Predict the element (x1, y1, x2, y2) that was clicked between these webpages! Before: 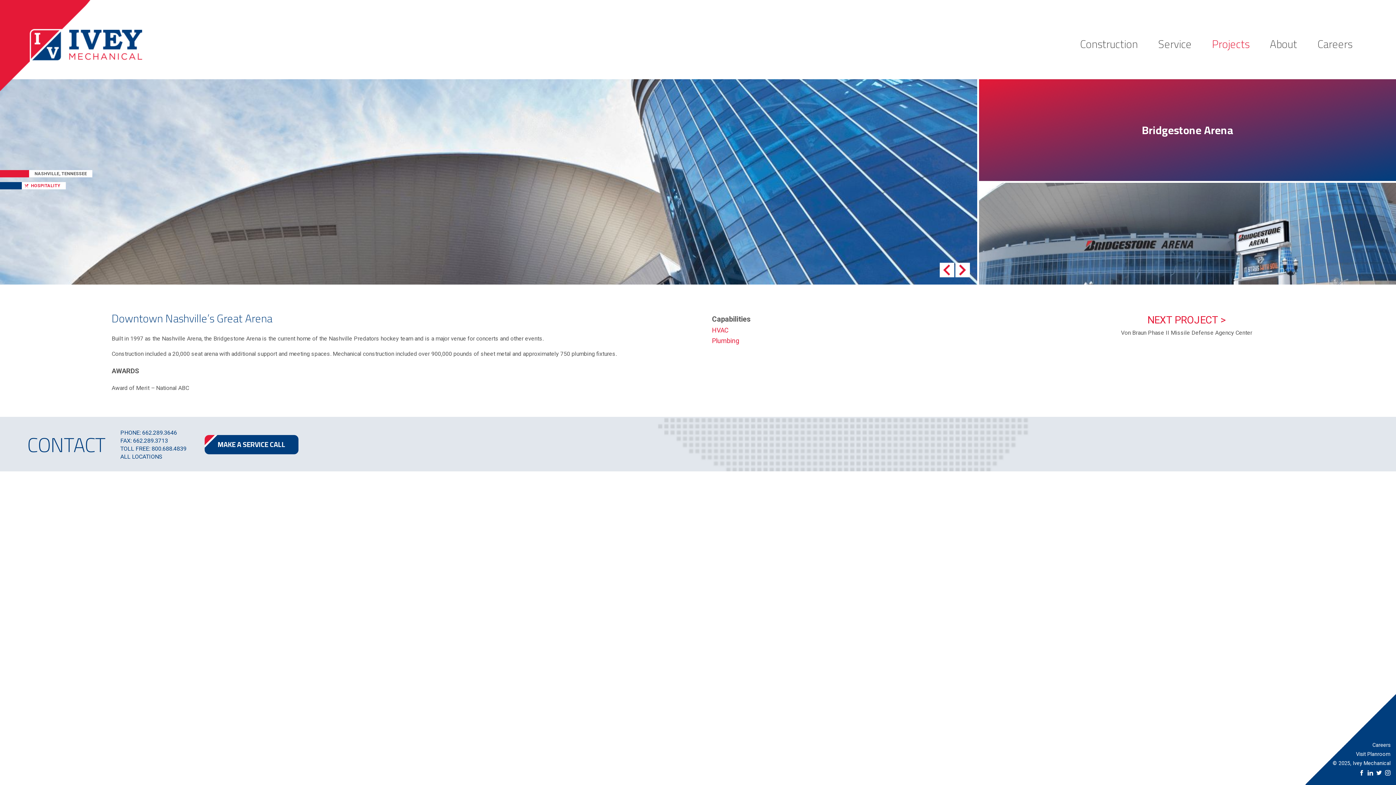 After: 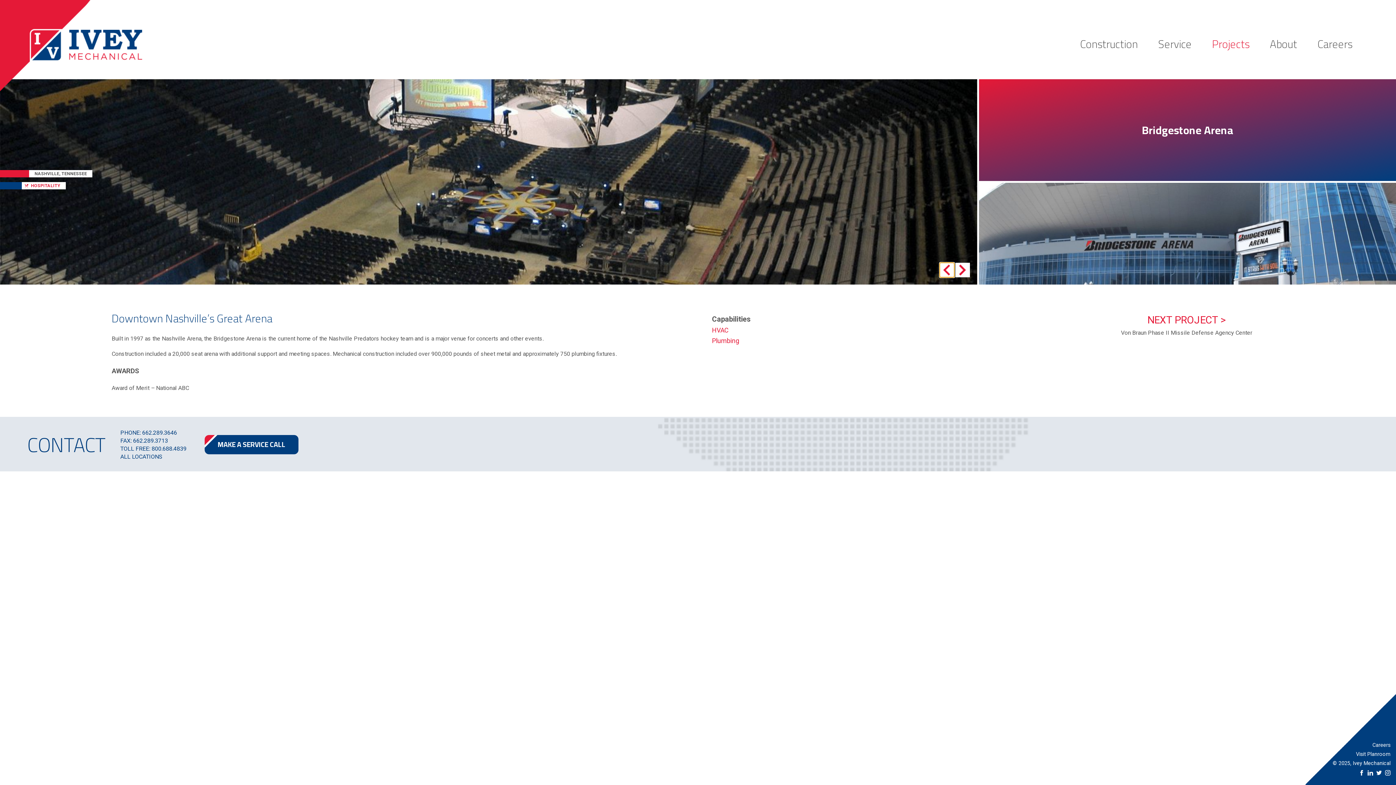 Action: bbox: (940, 262, 954, 277)